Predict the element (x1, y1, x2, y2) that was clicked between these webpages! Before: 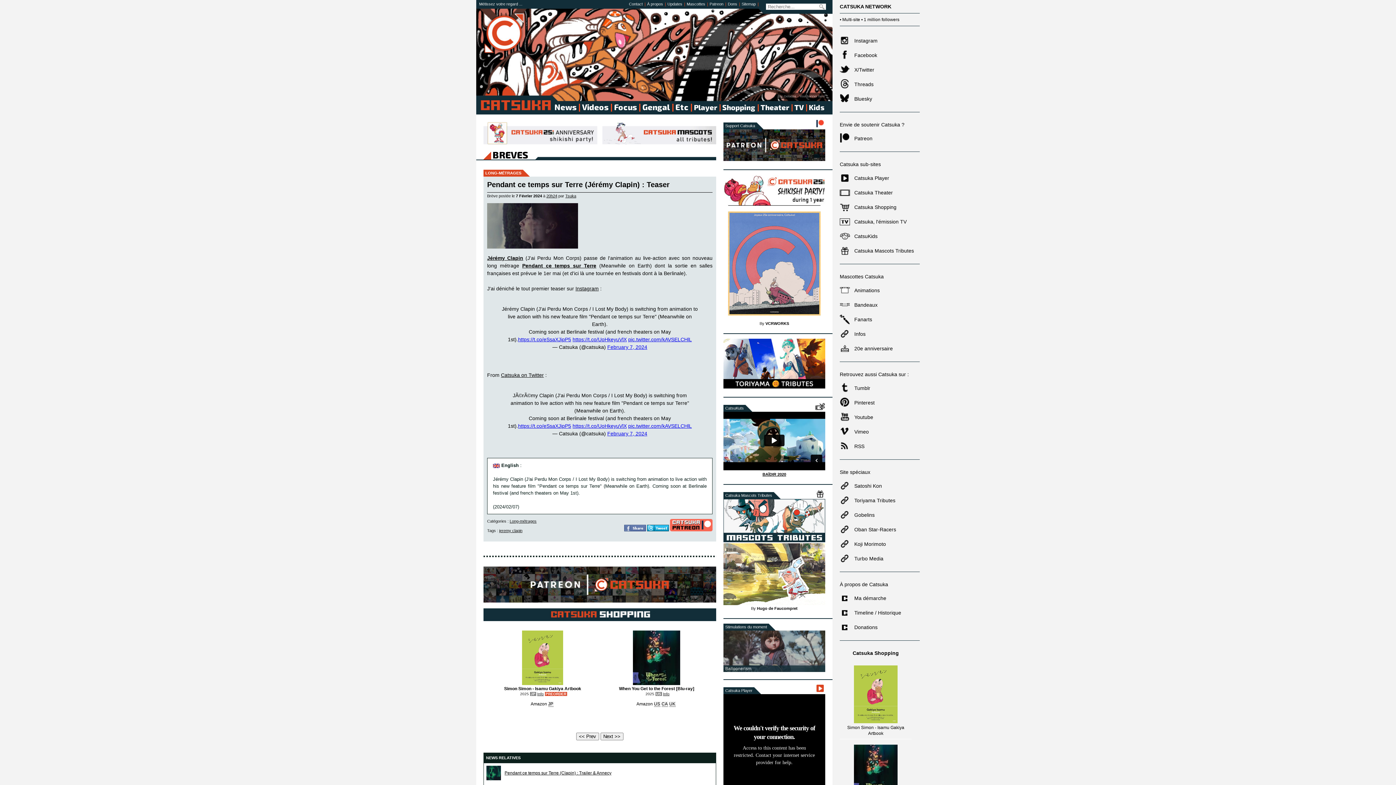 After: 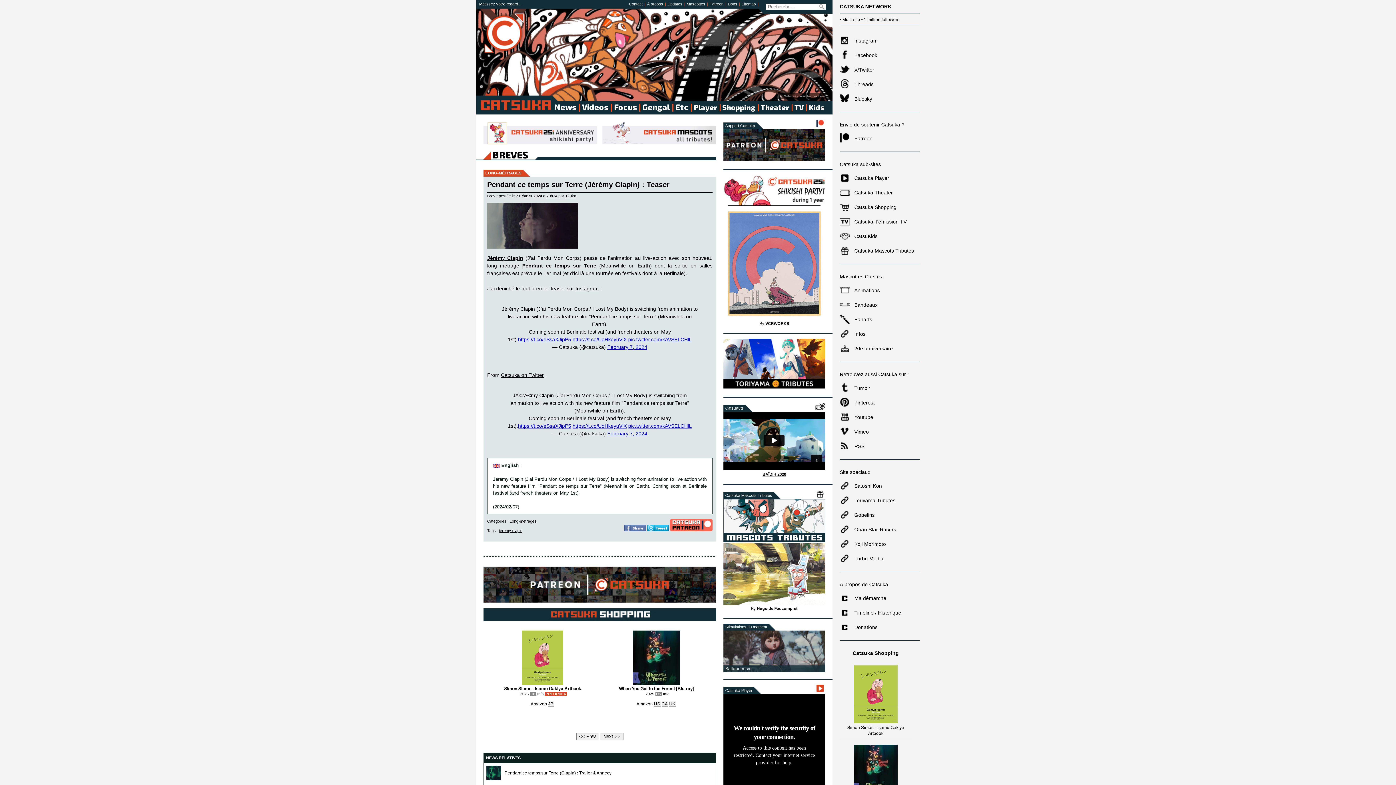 Action: bbox: (839, 544, 850, 550)